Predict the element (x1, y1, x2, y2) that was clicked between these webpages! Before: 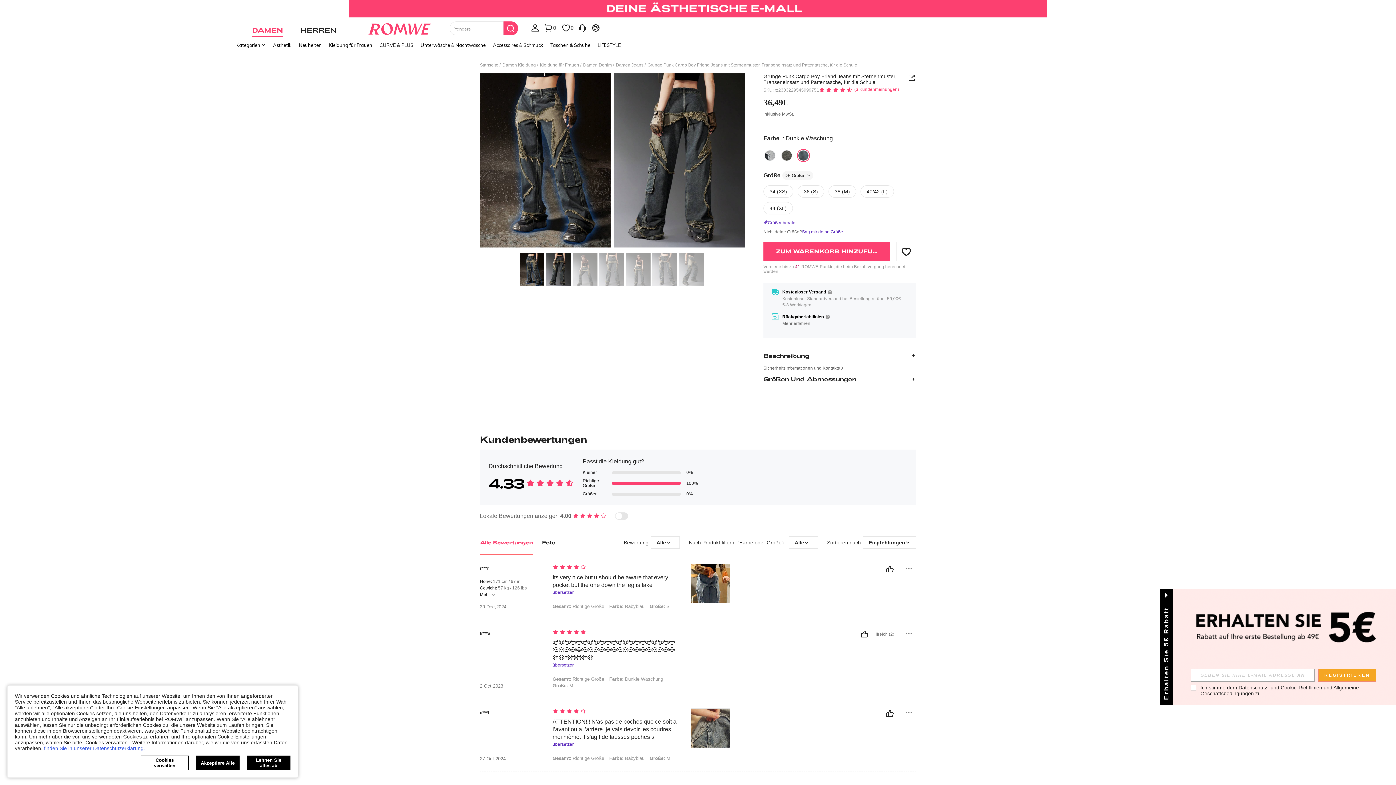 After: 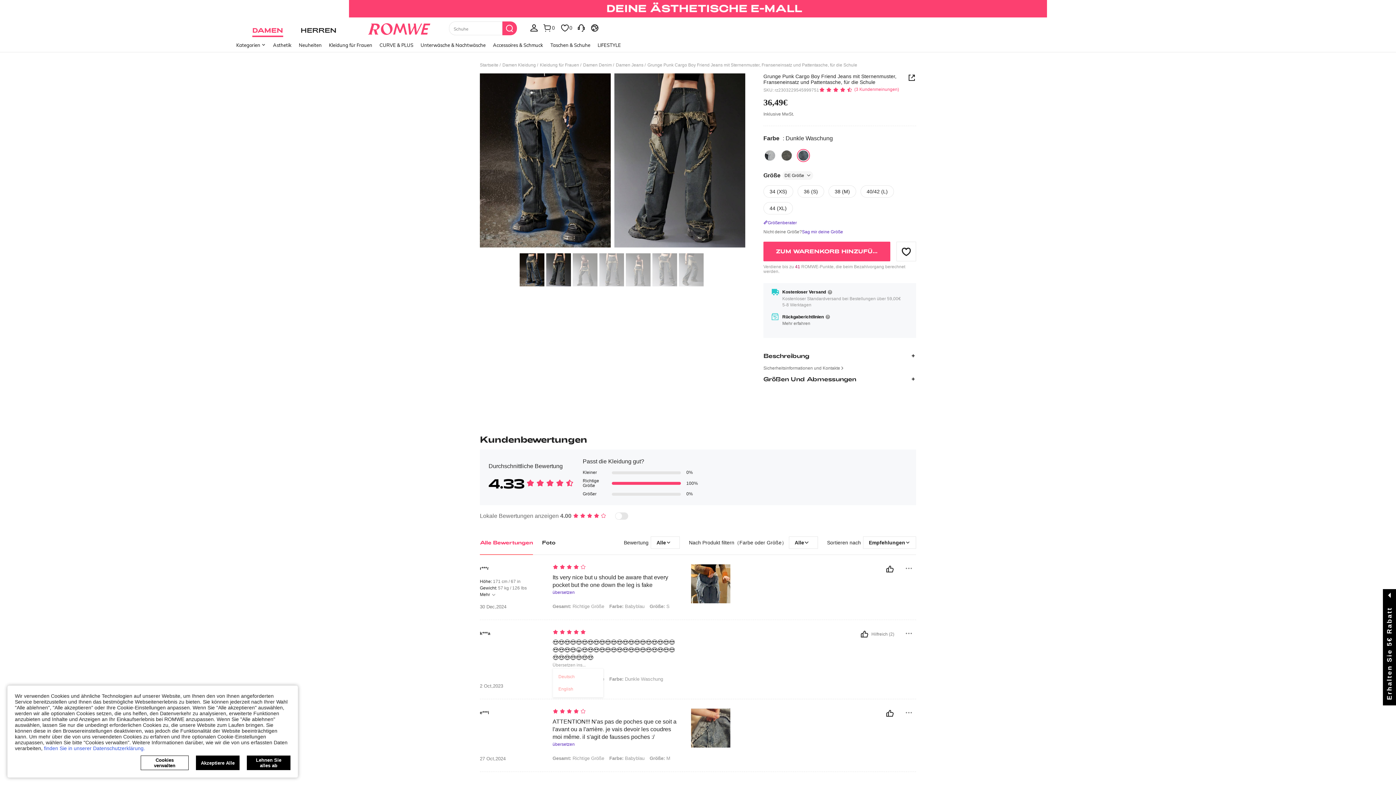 Action: label: translate bbox: (552, 663, 574, 668)